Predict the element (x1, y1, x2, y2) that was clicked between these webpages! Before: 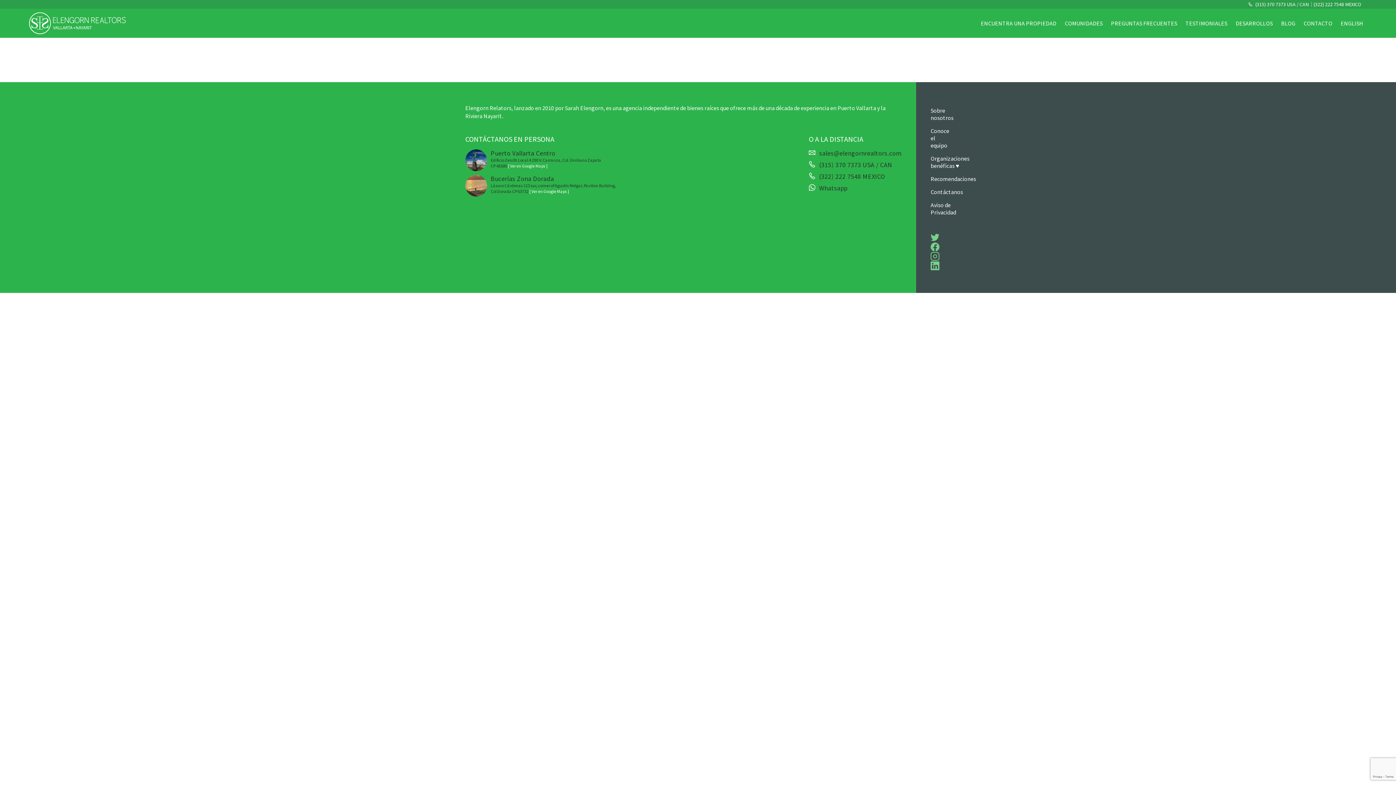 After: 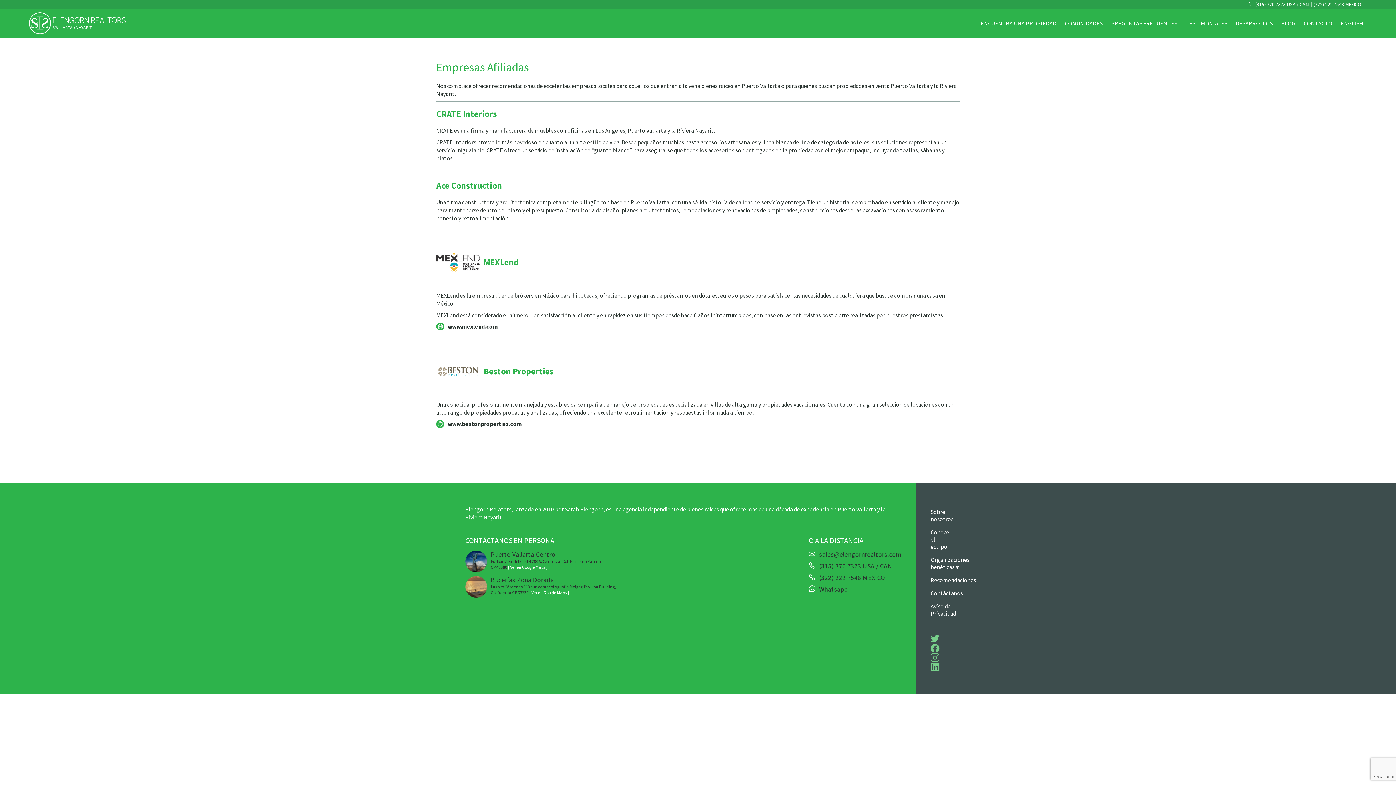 Action: bbox: (930, 172, 976, 185) label: Recomendaciones